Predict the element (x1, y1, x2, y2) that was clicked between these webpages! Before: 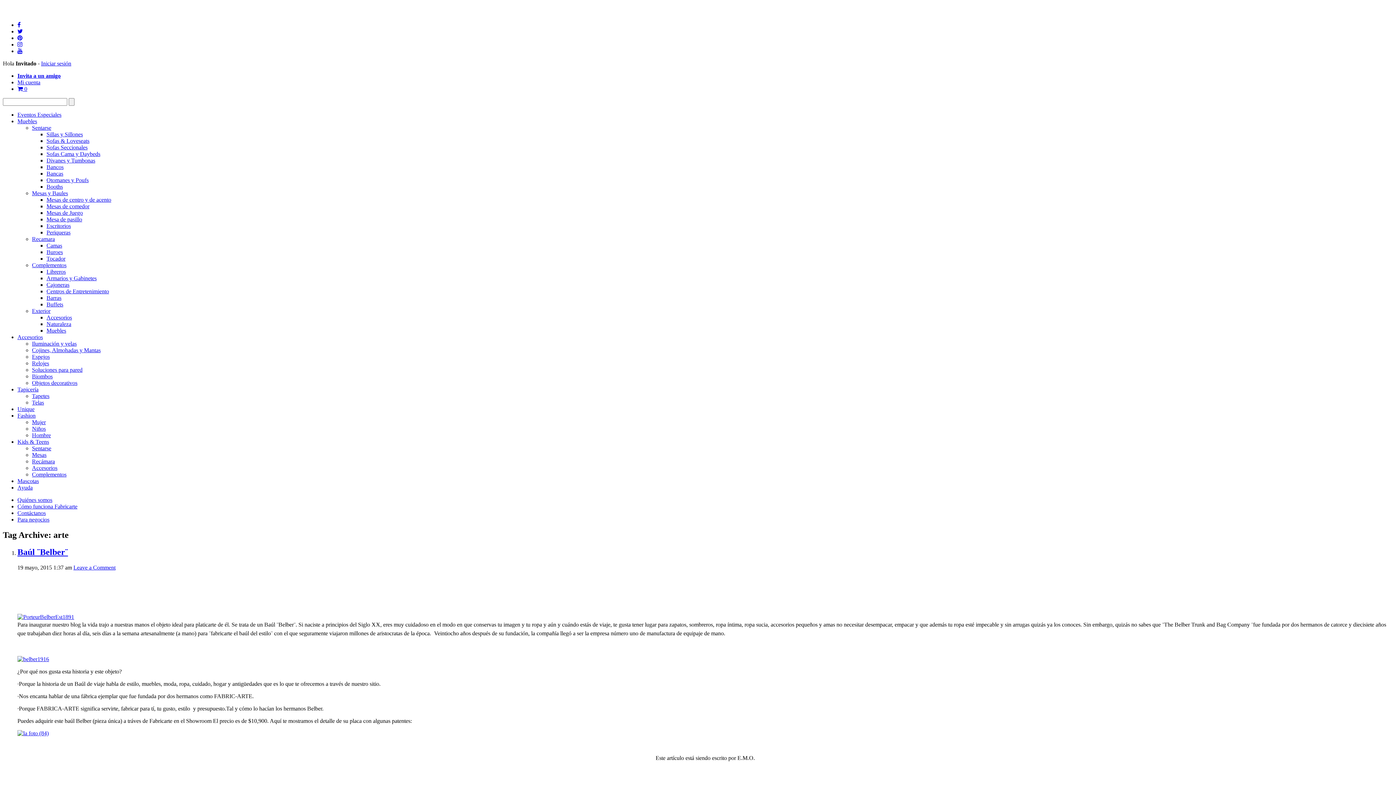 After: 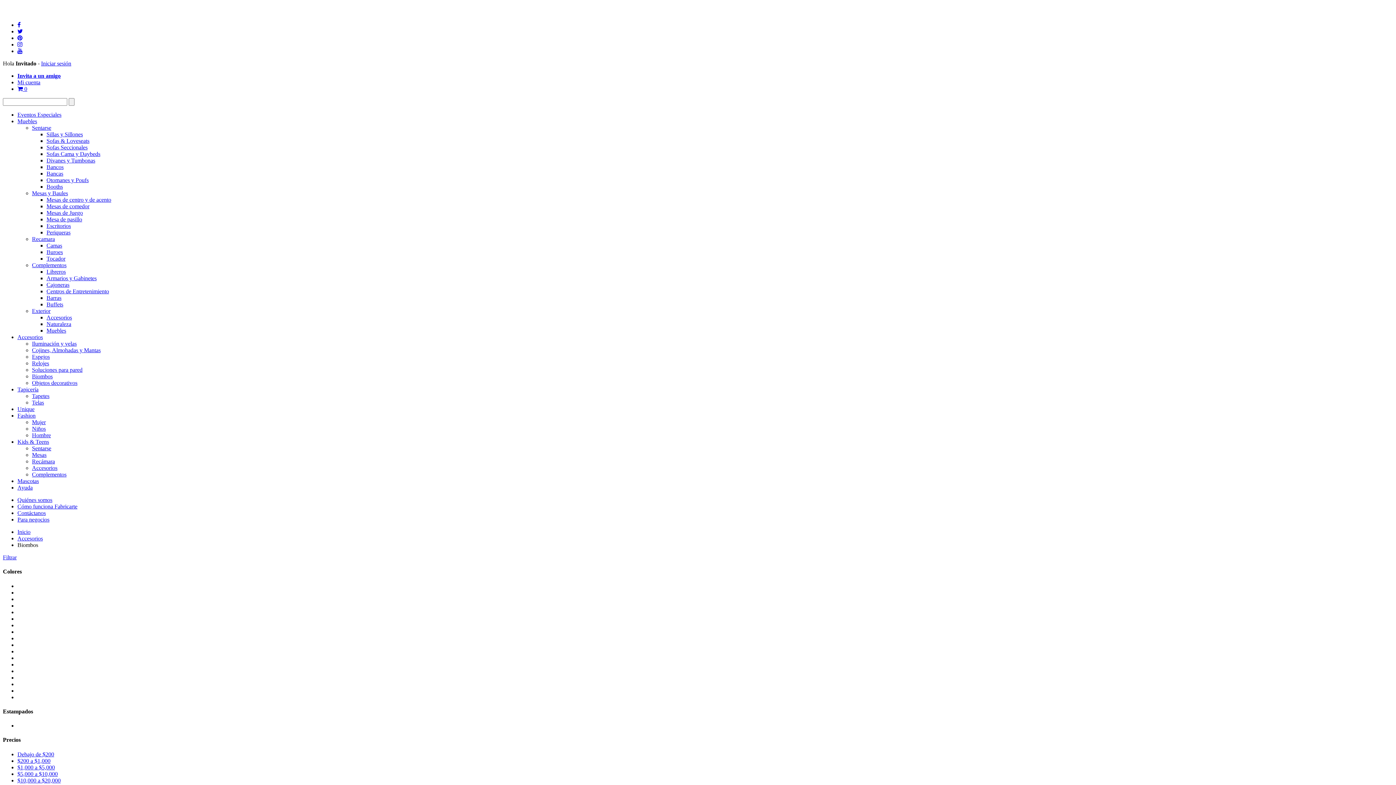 Action: bbox: (32, 373, 52, 379) label: Biombos